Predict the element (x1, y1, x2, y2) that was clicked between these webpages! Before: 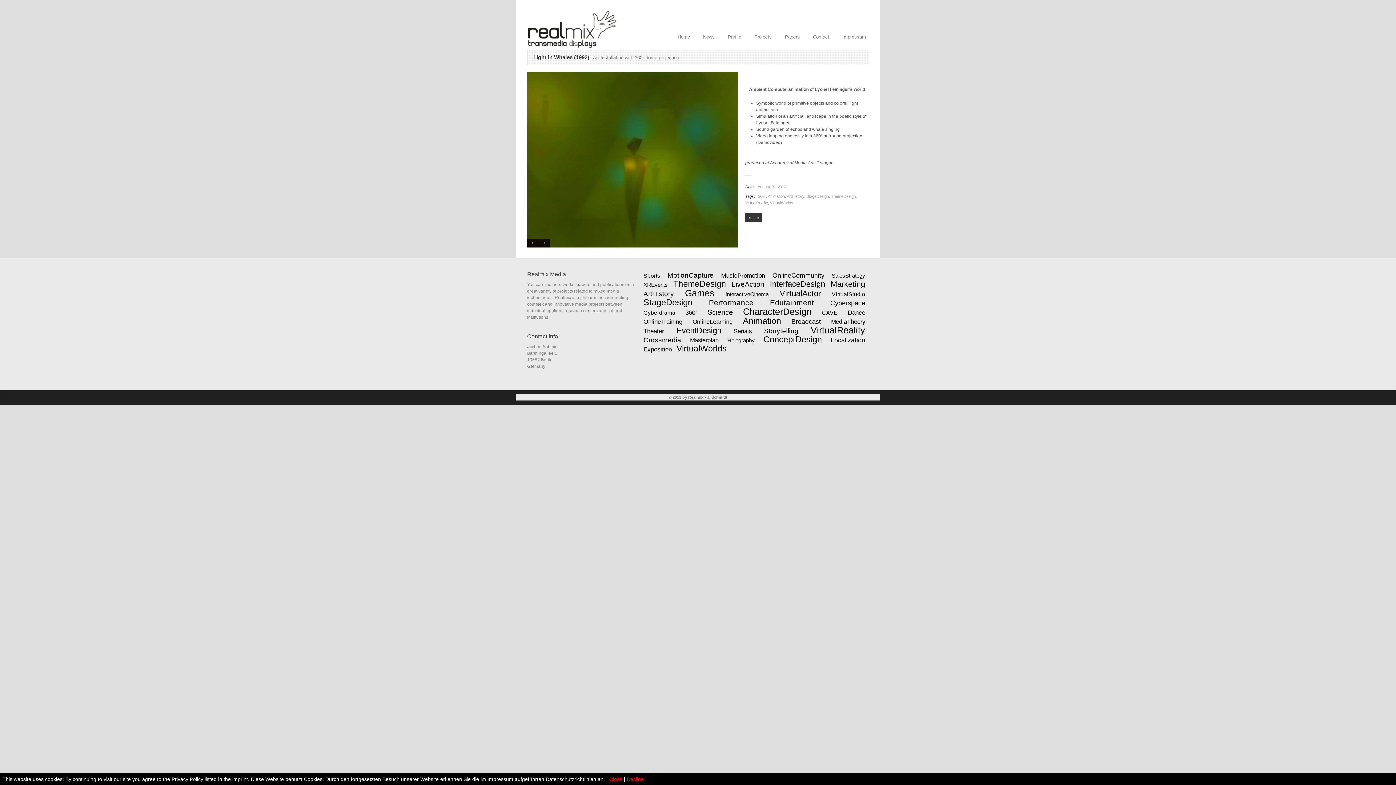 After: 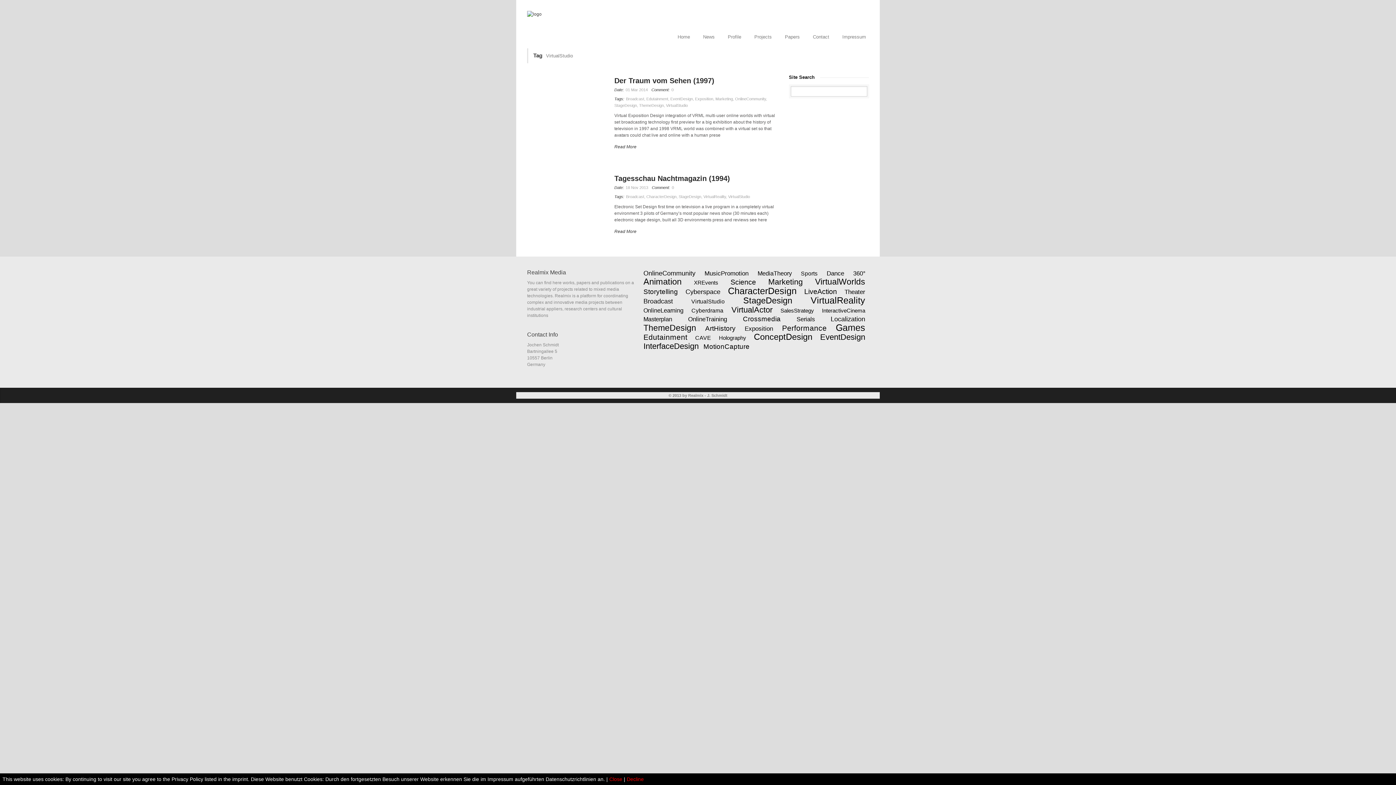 Action: bbox: (832, 291, 865, 297) label: VirtualStudio